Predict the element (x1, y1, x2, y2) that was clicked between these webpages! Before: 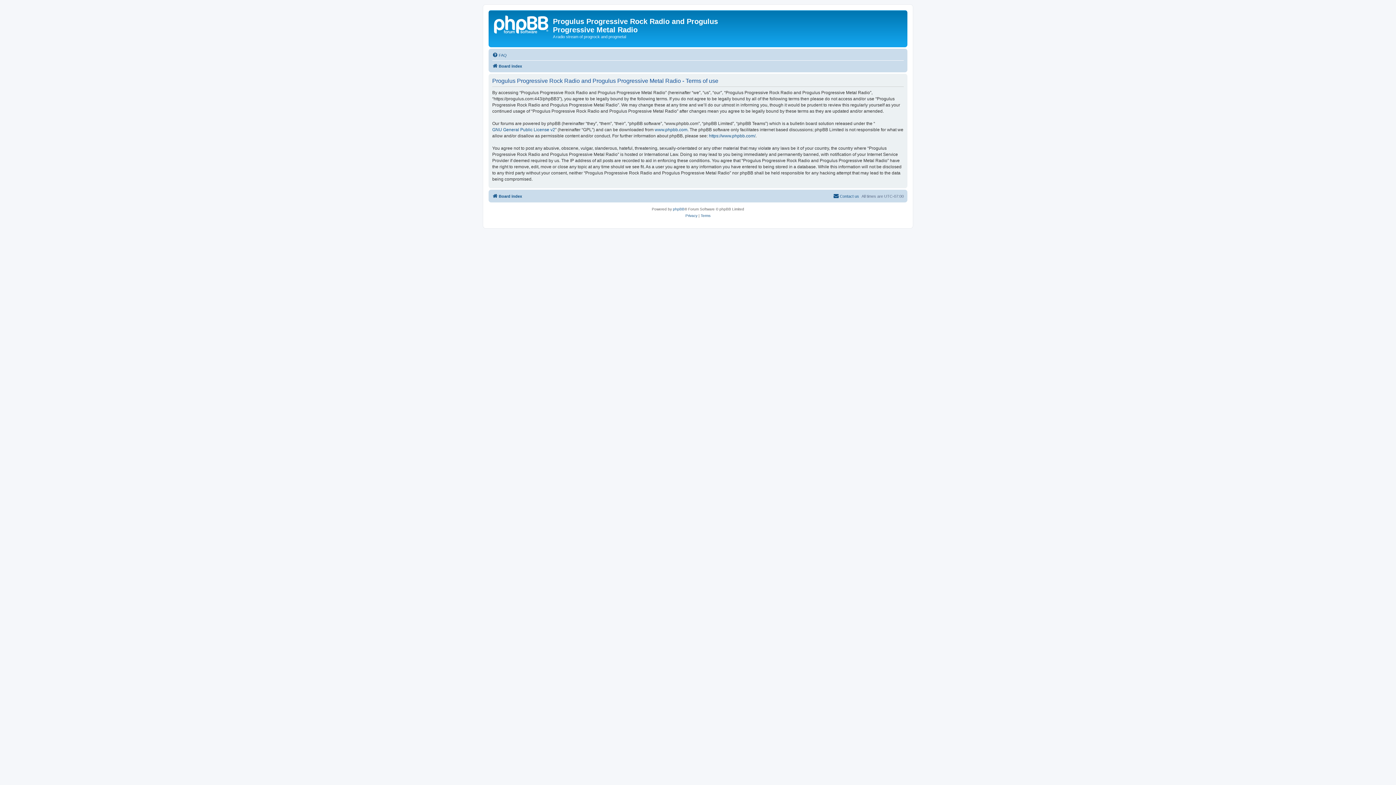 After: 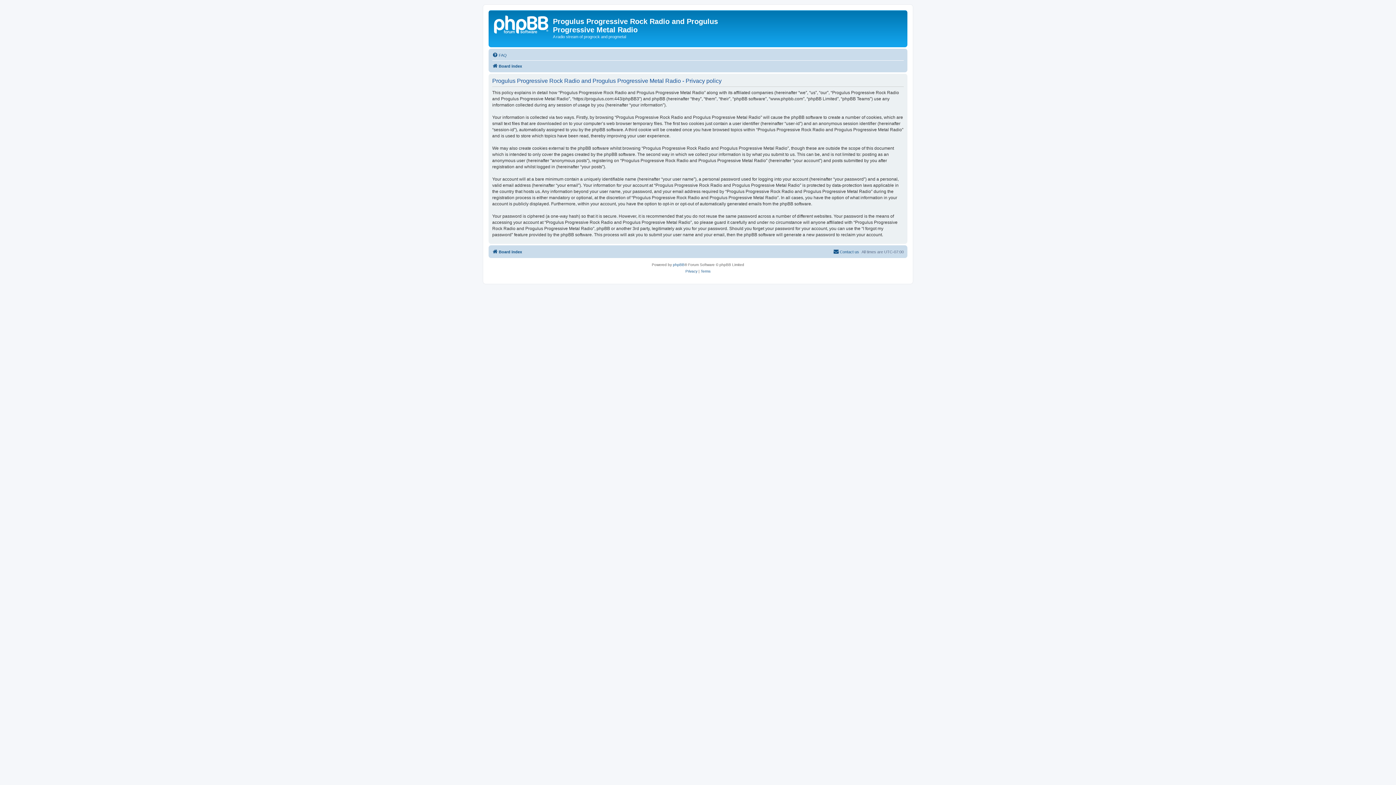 Action: label: Privacy bbox: (685, 212, 697, 219)